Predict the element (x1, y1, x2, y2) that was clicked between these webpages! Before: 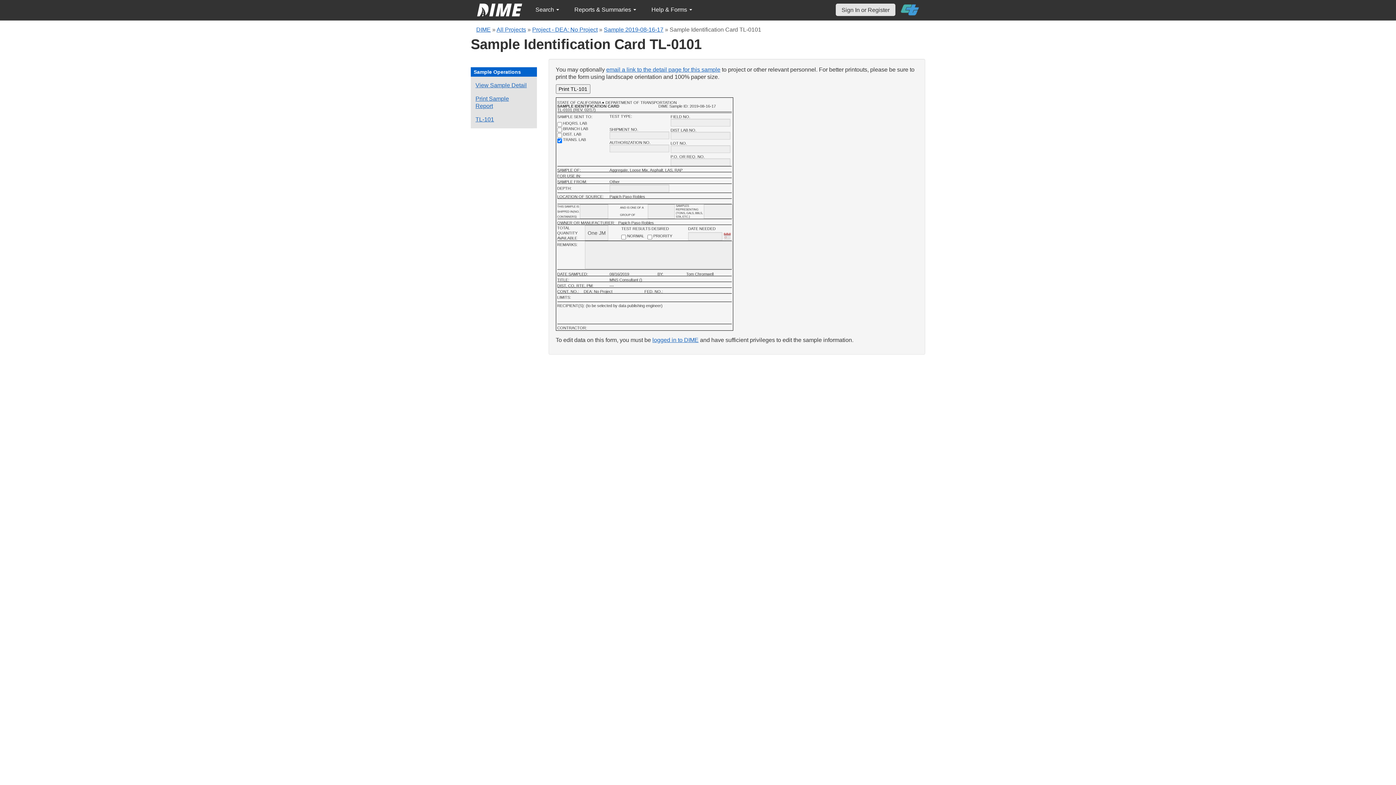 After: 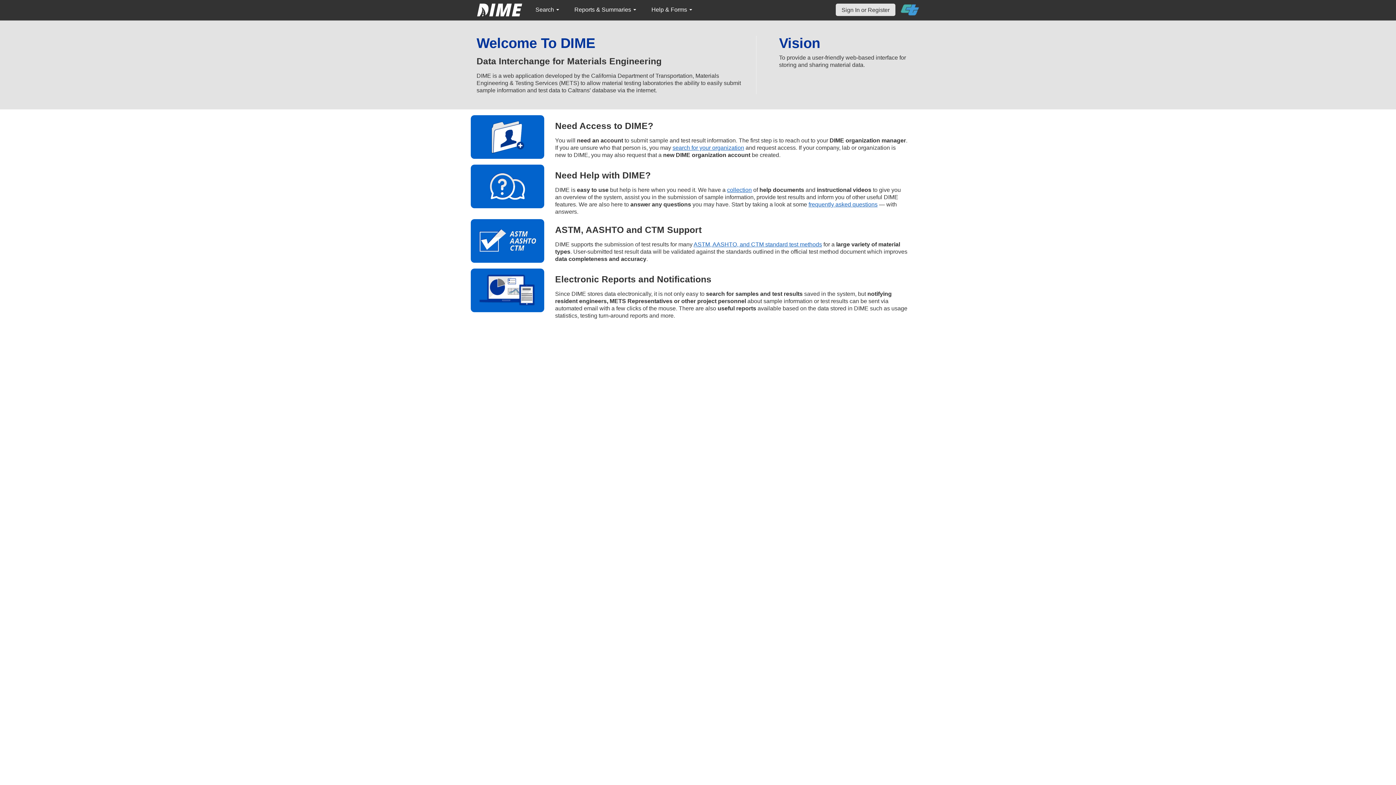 Action: bbox: (469, 0, 529, 20)